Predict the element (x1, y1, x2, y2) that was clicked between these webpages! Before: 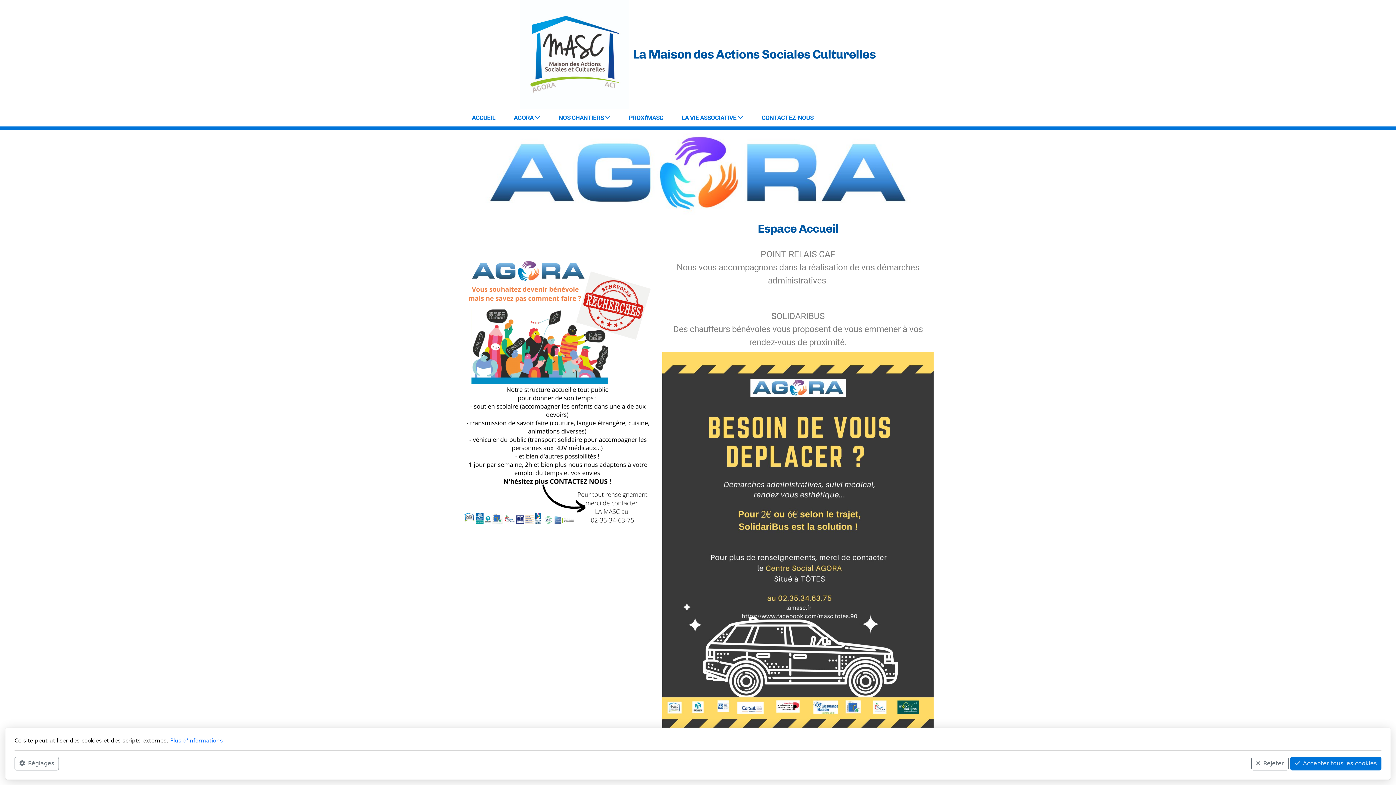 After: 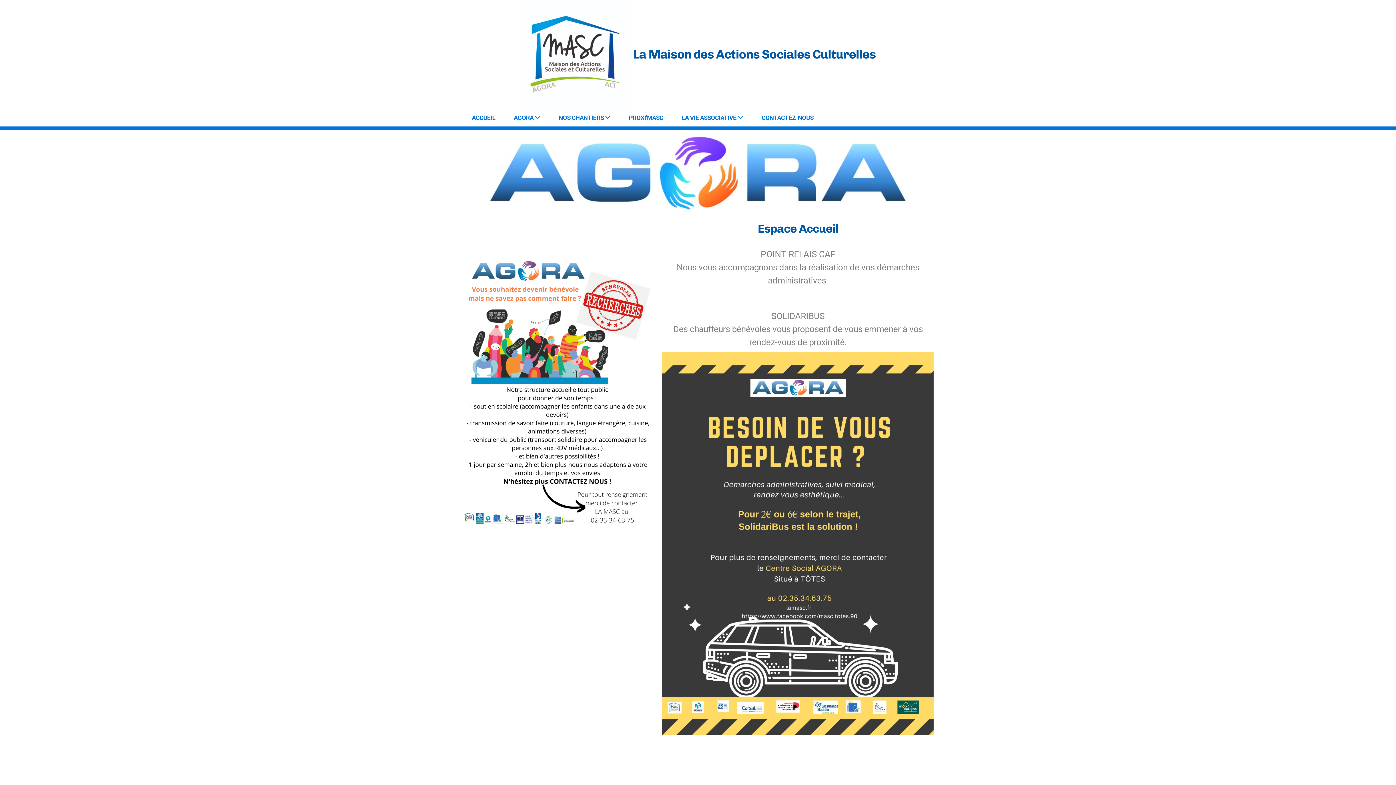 Action: bbox: (1251, 757, 1289, 770) label: Rejeter